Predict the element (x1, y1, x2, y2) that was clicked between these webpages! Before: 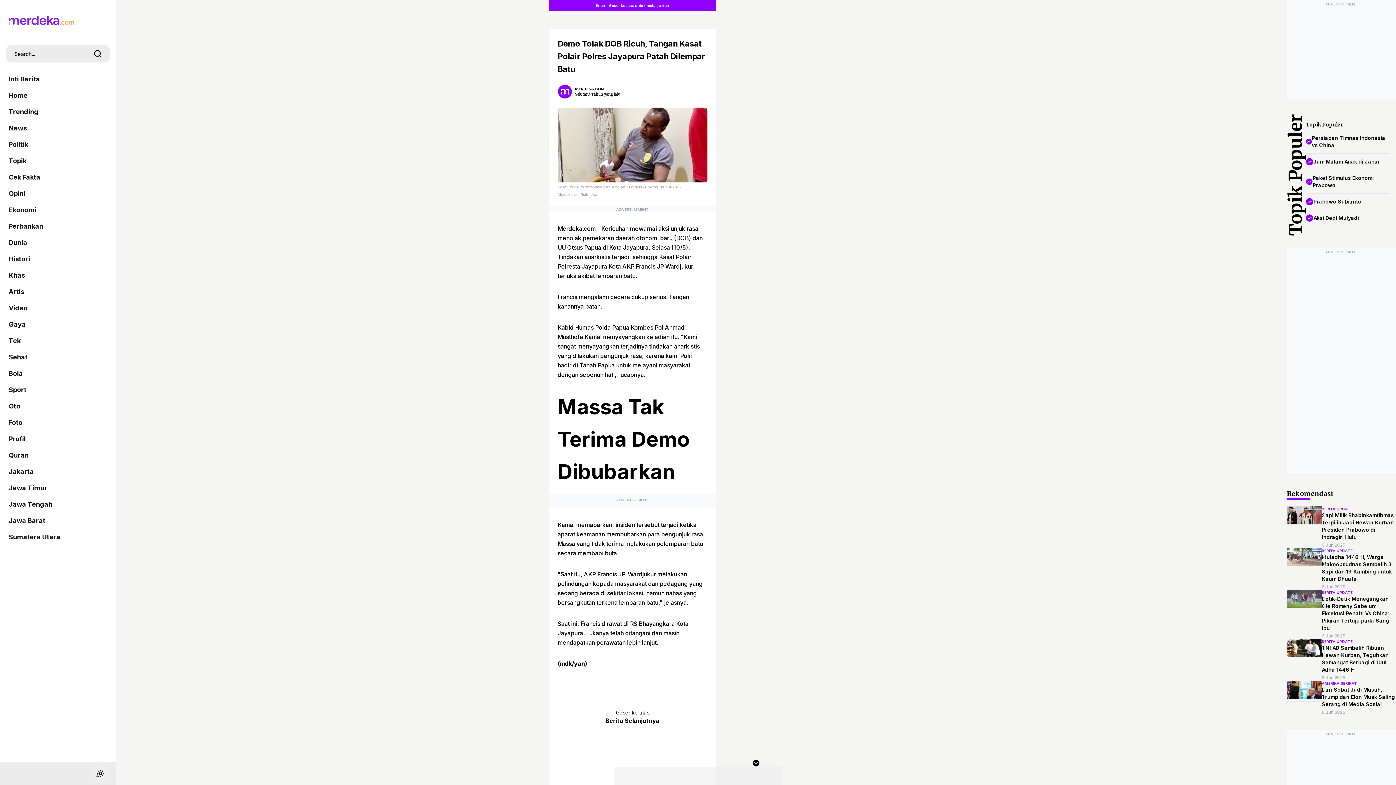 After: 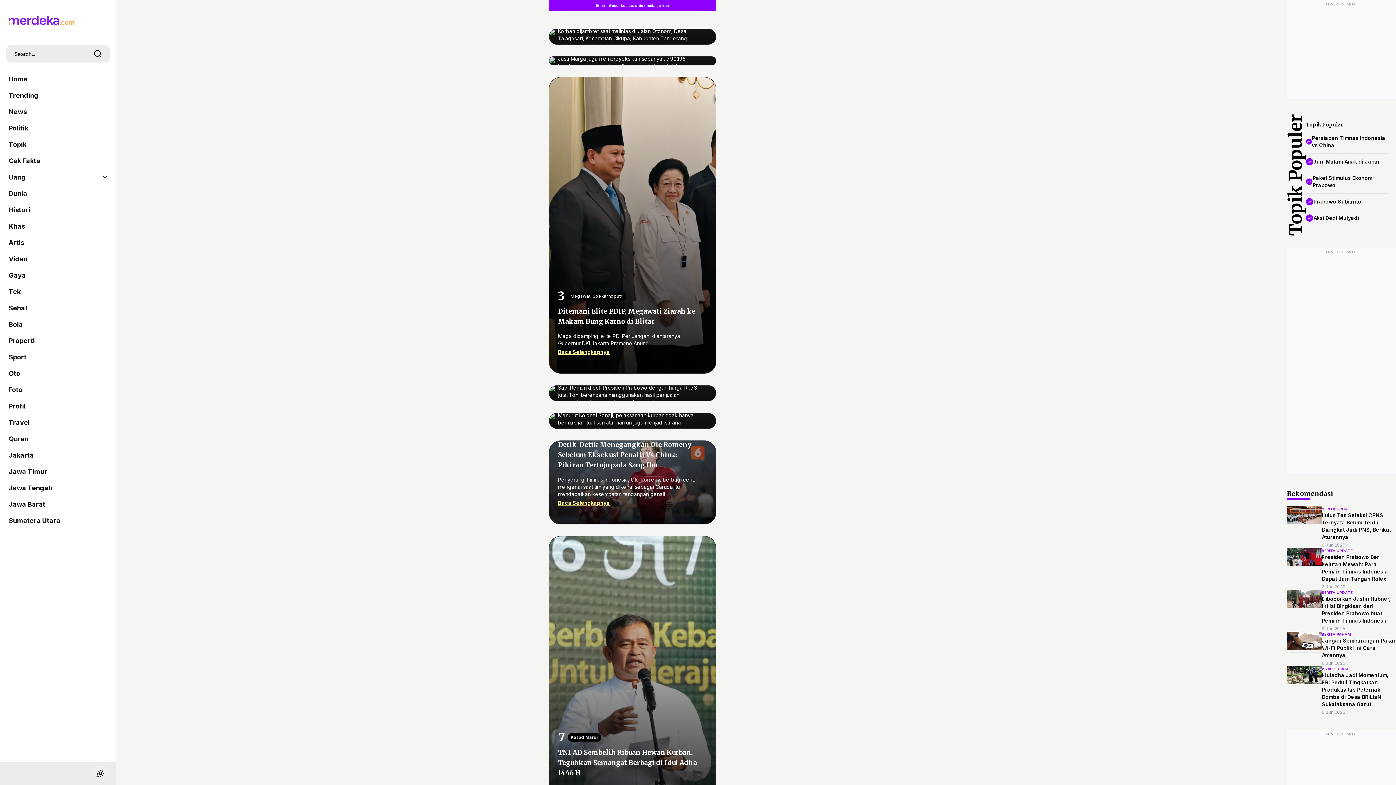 Action: bbox: (8, 153, 107, 169) label: Topik